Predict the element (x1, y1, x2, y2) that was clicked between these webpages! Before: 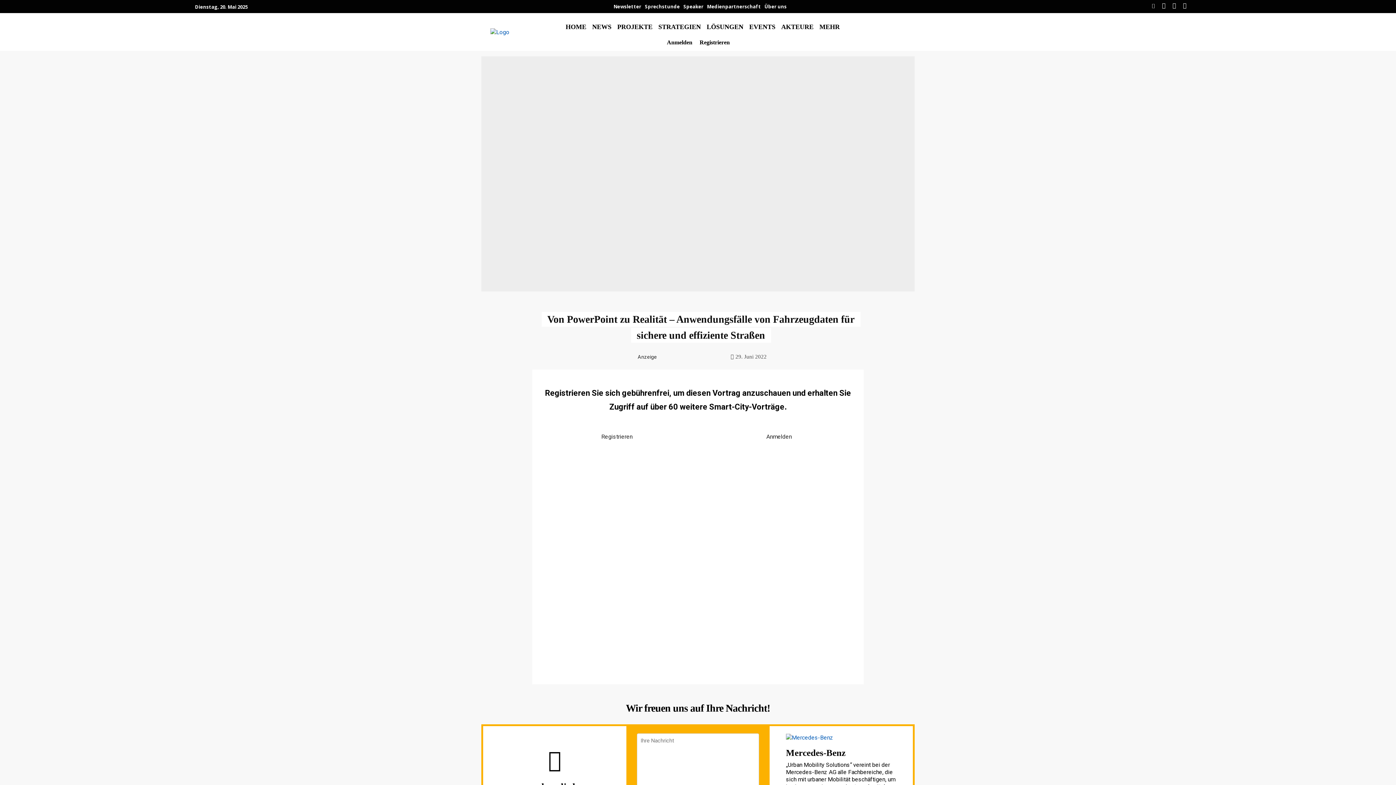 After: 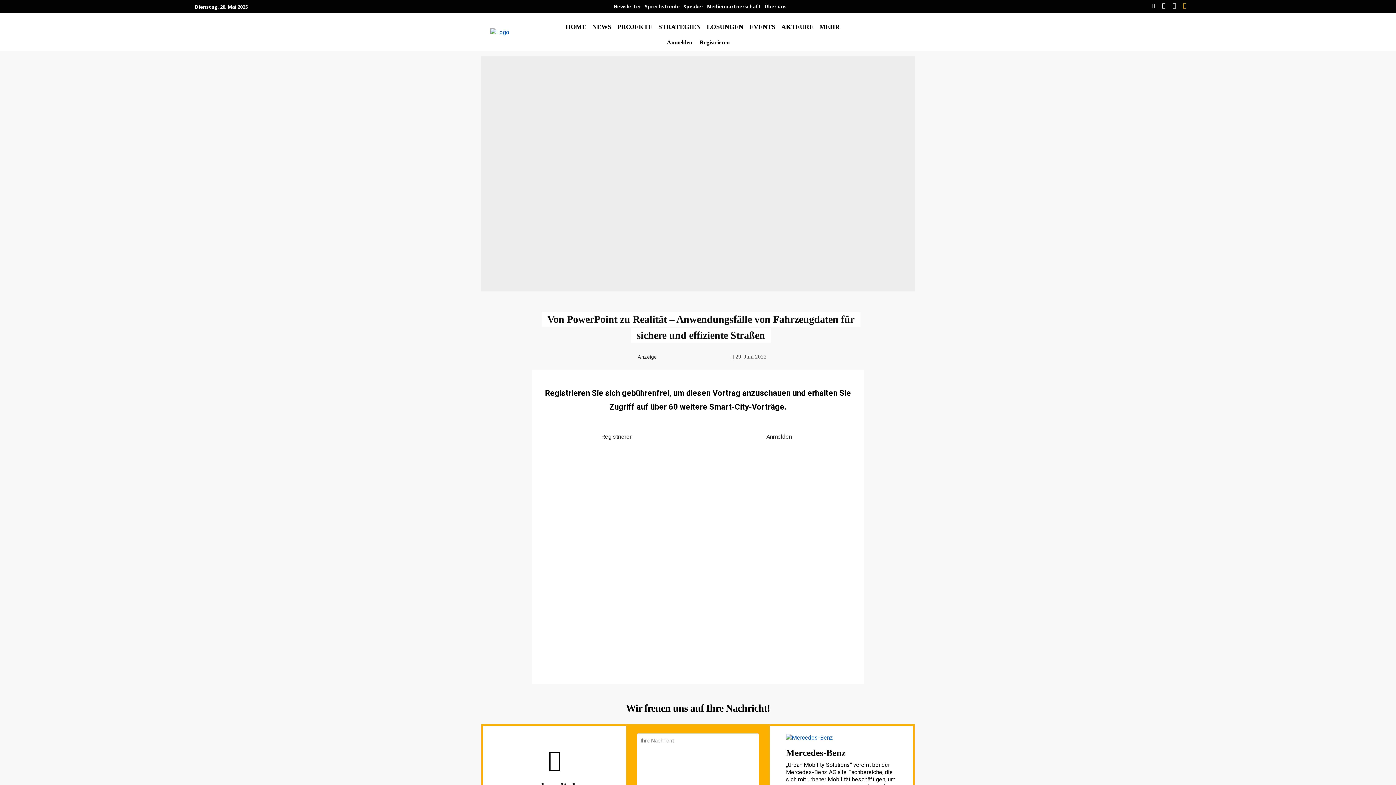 Action: bbox: (1179, 0, 1190, 11)